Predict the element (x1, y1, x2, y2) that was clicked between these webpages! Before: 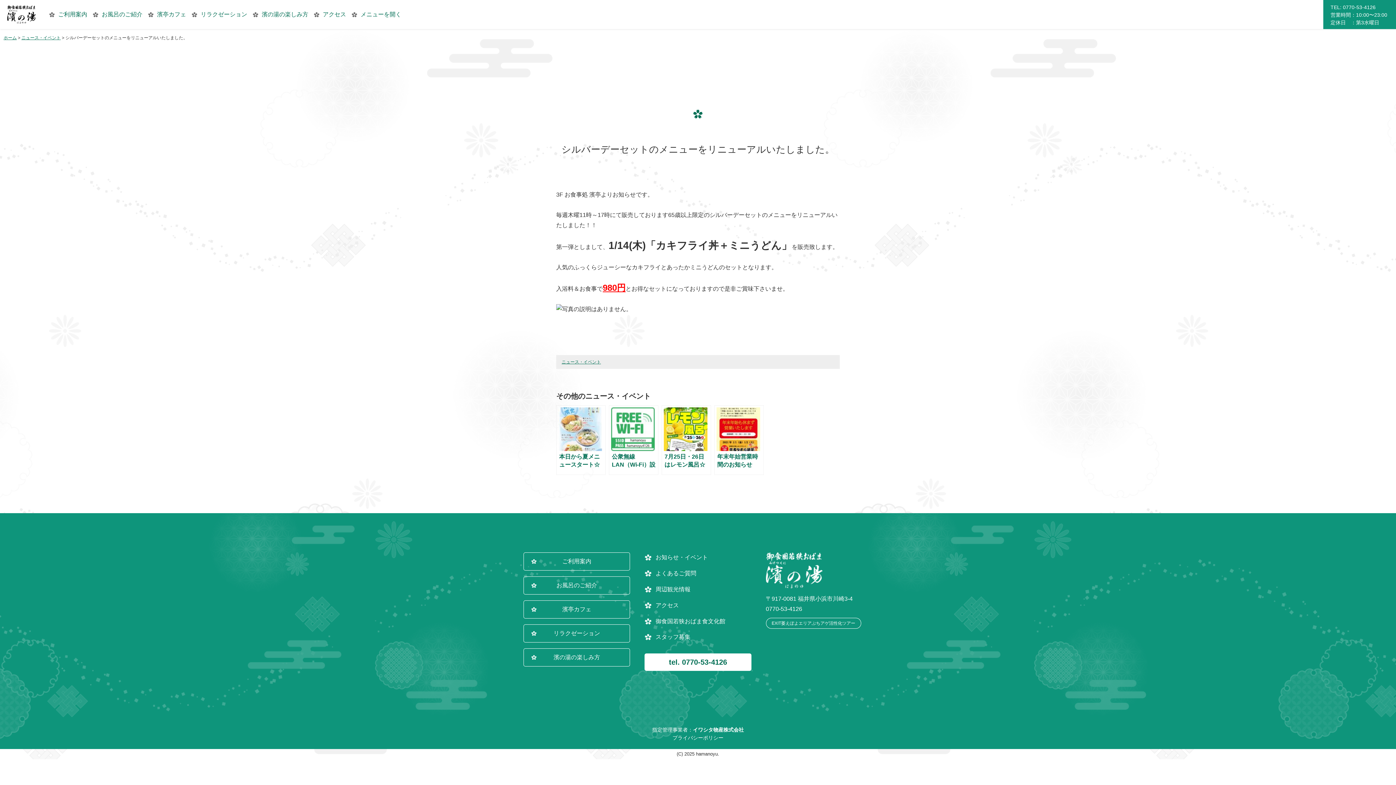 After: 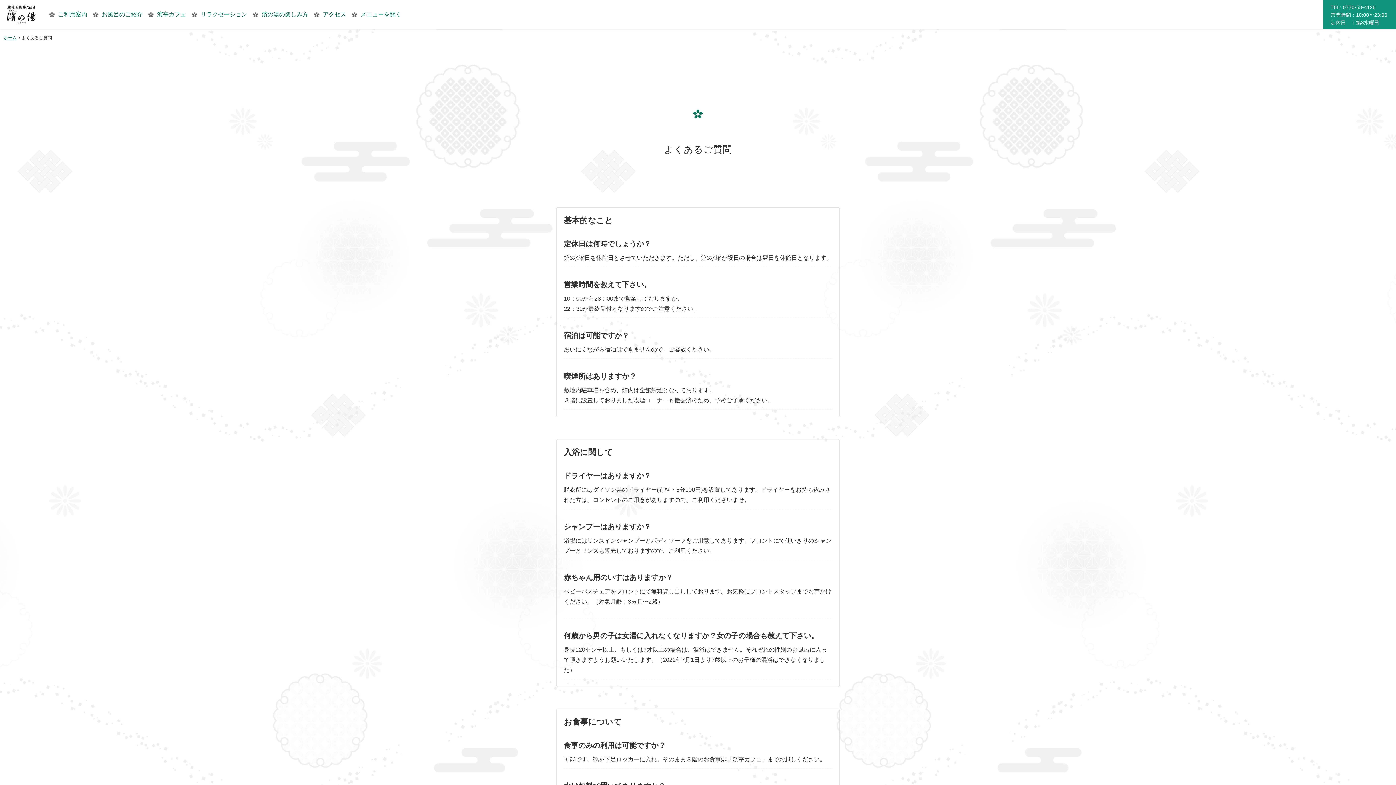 Action: label: よくあるご質問 bbox: (644, 568, 751, 578)